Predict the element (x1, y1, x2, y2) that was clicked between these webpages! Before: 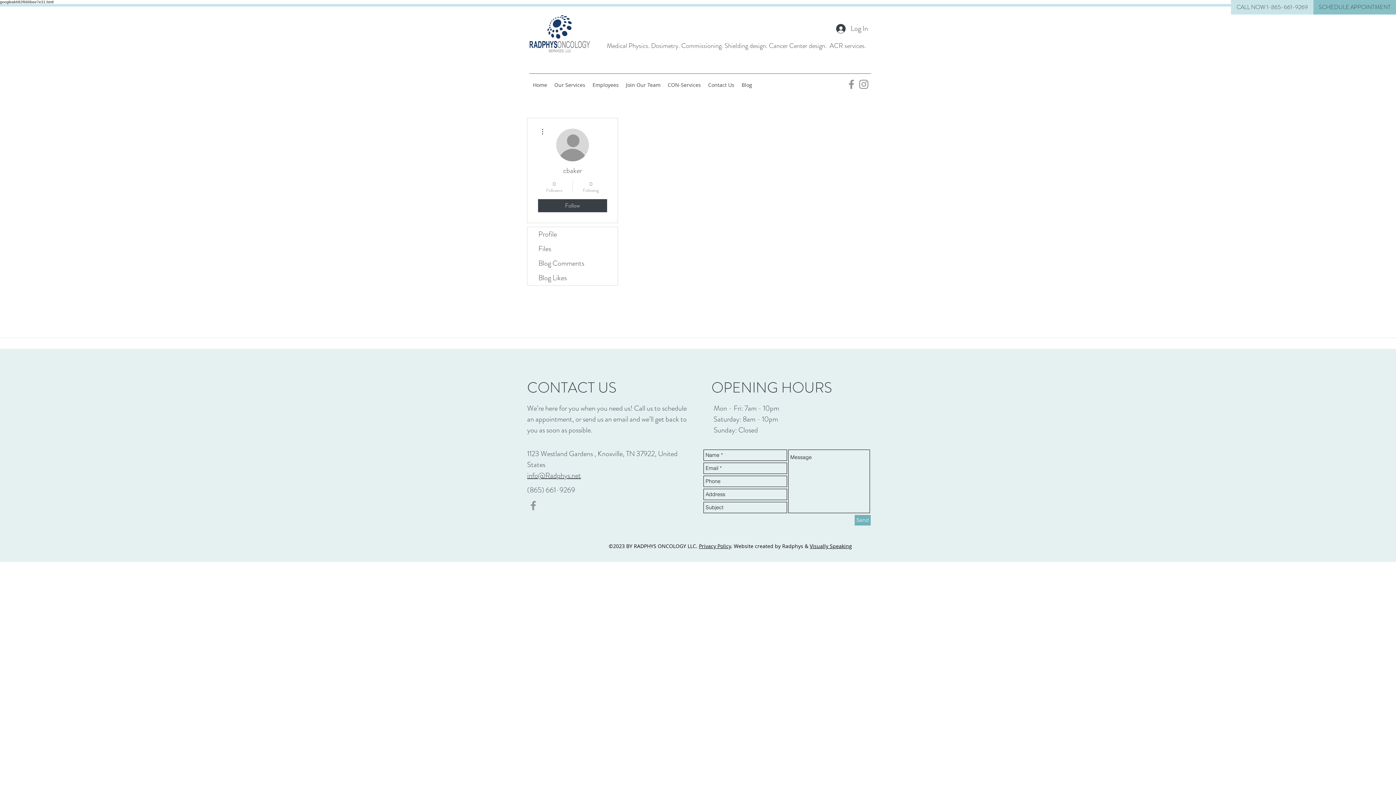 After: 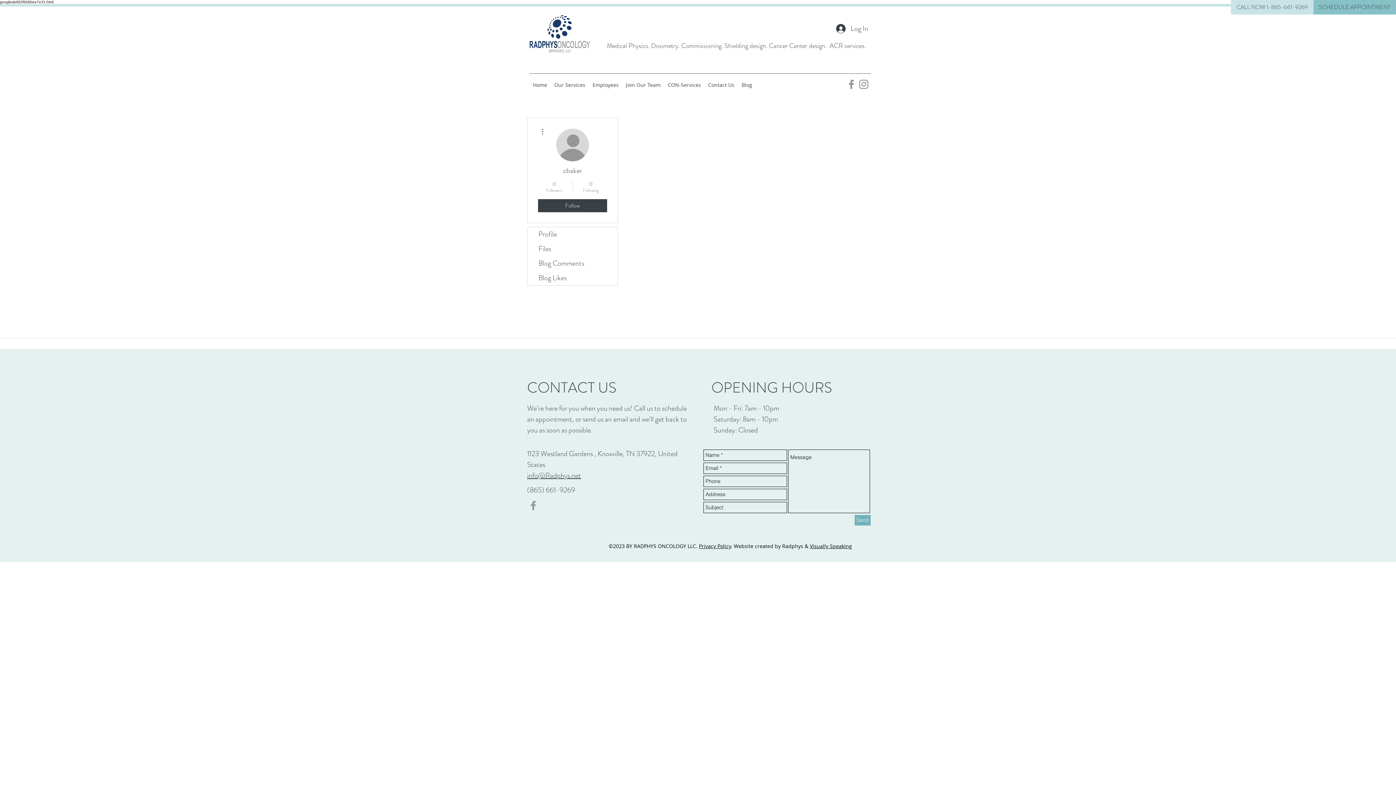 Action: bbox: (845, 78, 857, 90) label: Grey Facebook Icon